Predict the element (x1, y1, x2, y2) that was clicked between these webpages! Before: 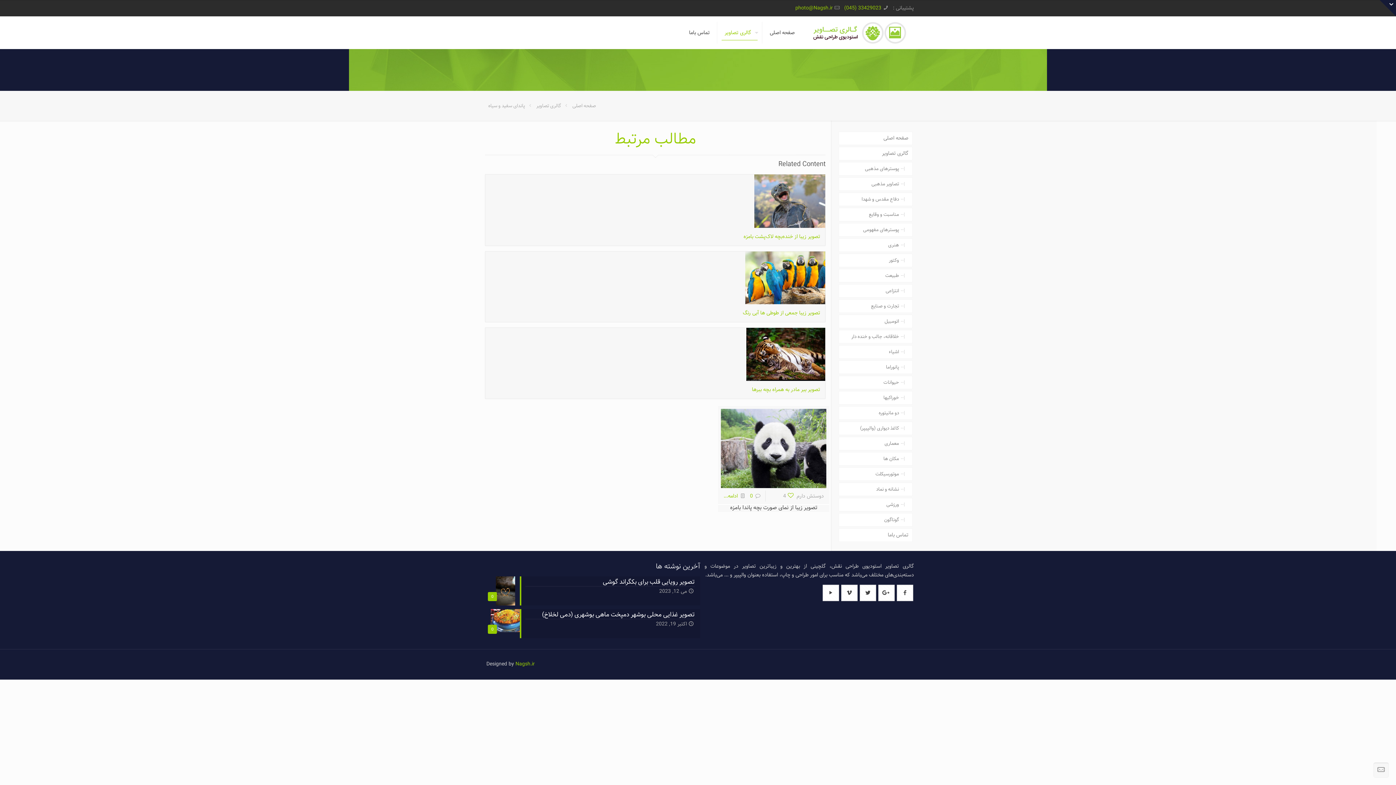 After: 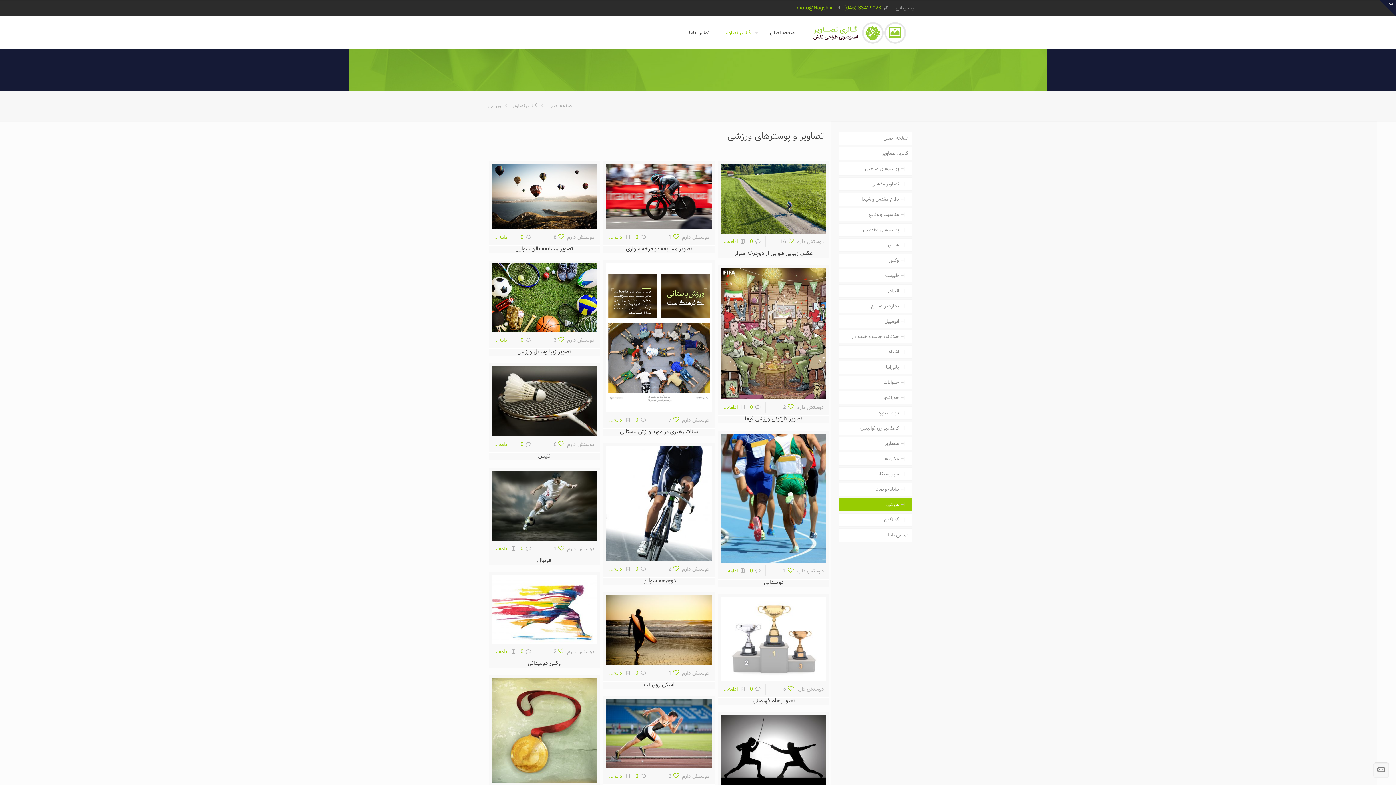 Action: bbox: (838, 498, 912, 511) label: ورزشی